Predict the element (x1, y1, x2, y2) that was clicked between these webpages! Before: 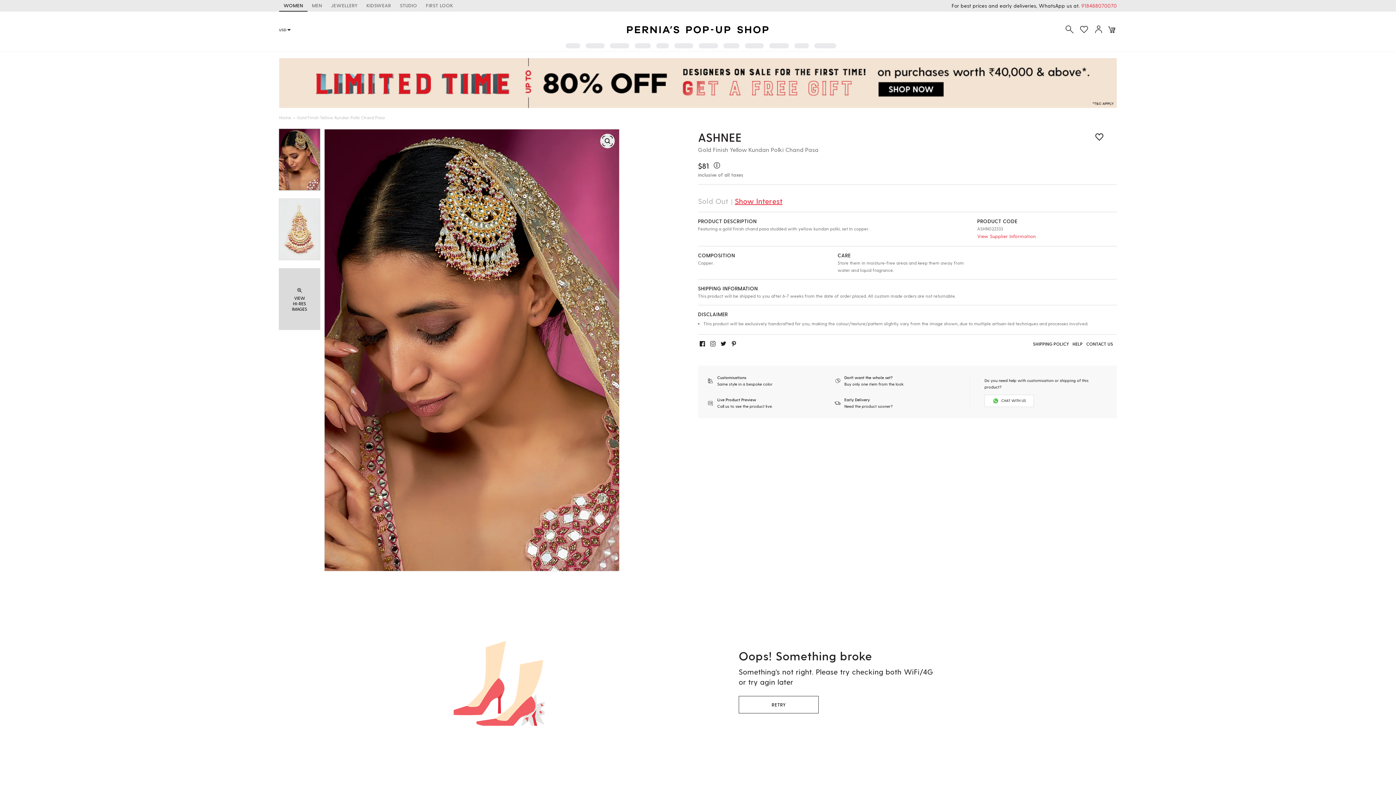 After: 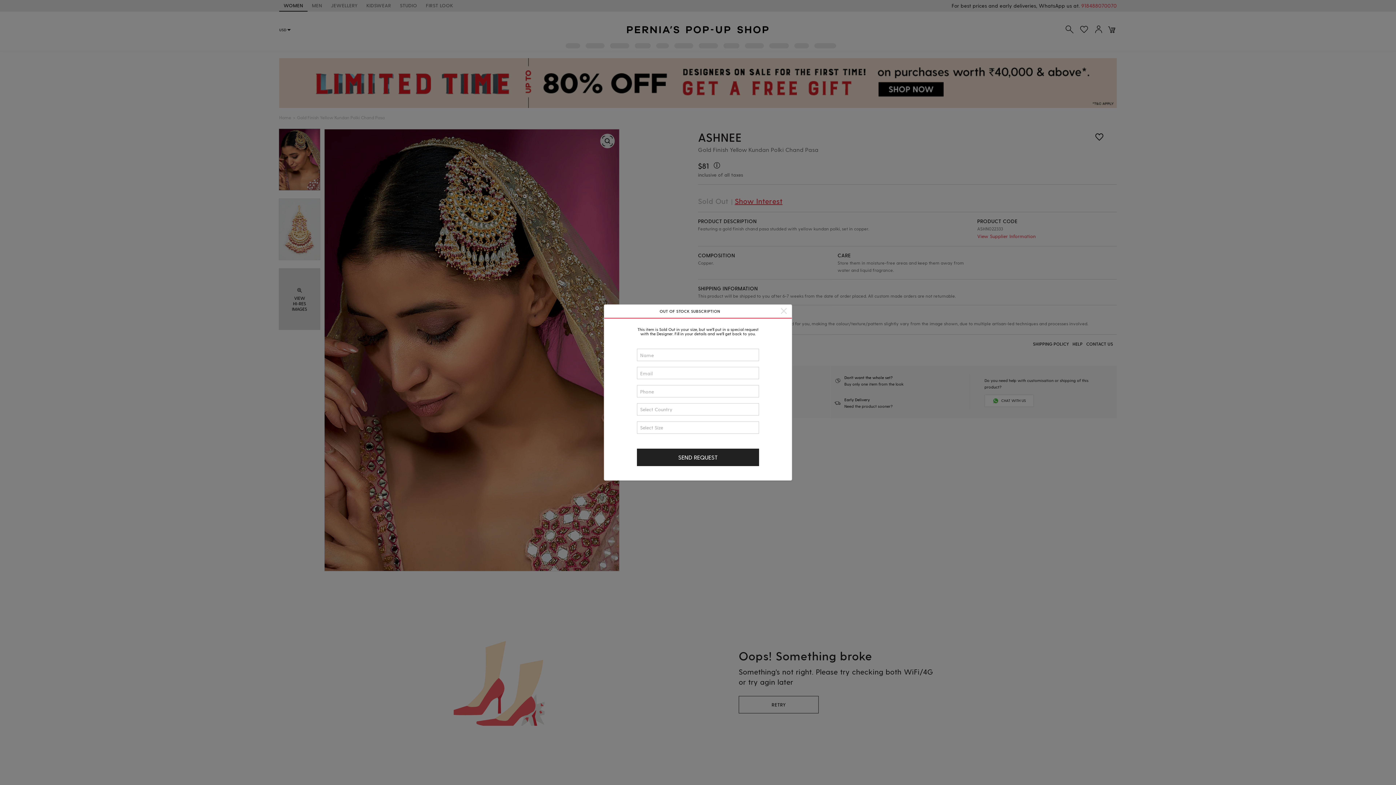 Action: bbox: (732, 195, 784, 206) label: Show Interest